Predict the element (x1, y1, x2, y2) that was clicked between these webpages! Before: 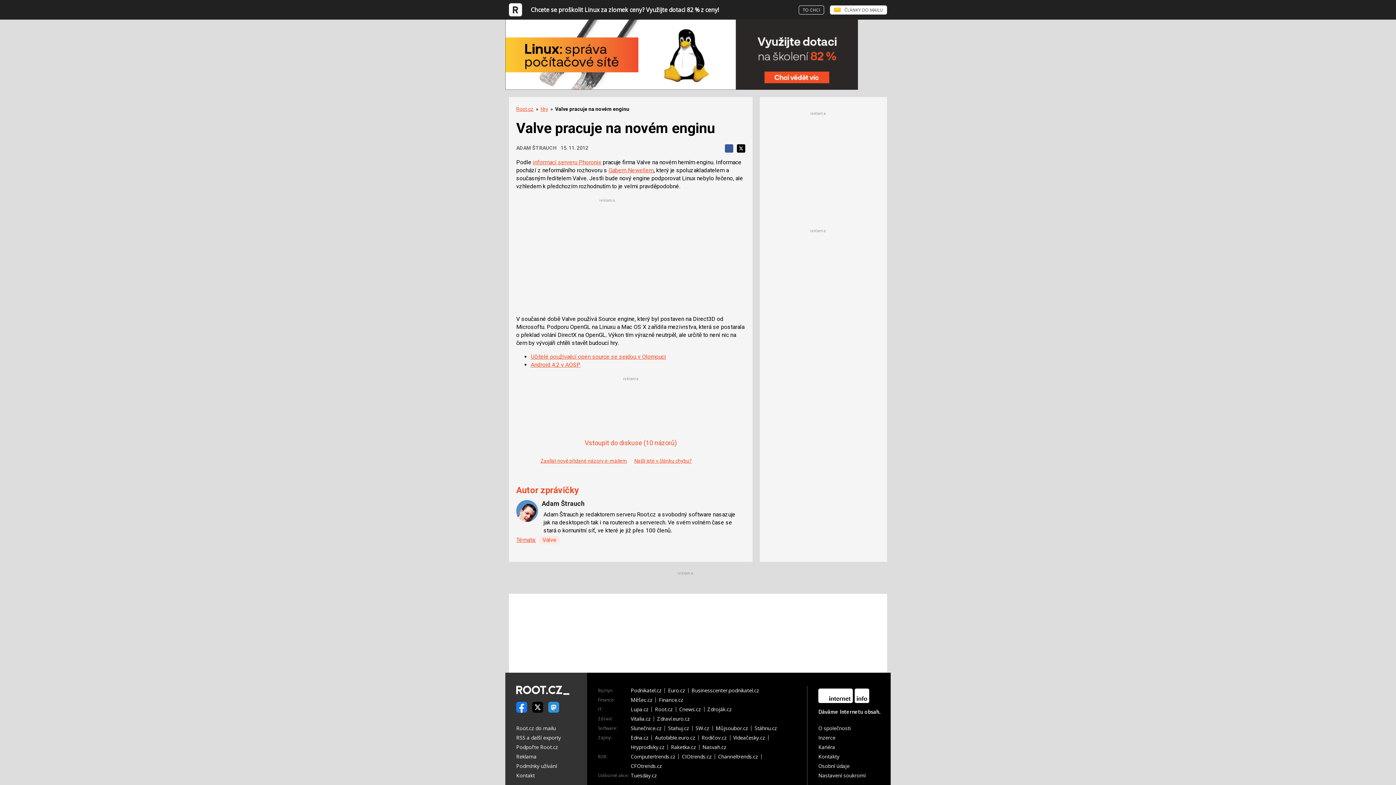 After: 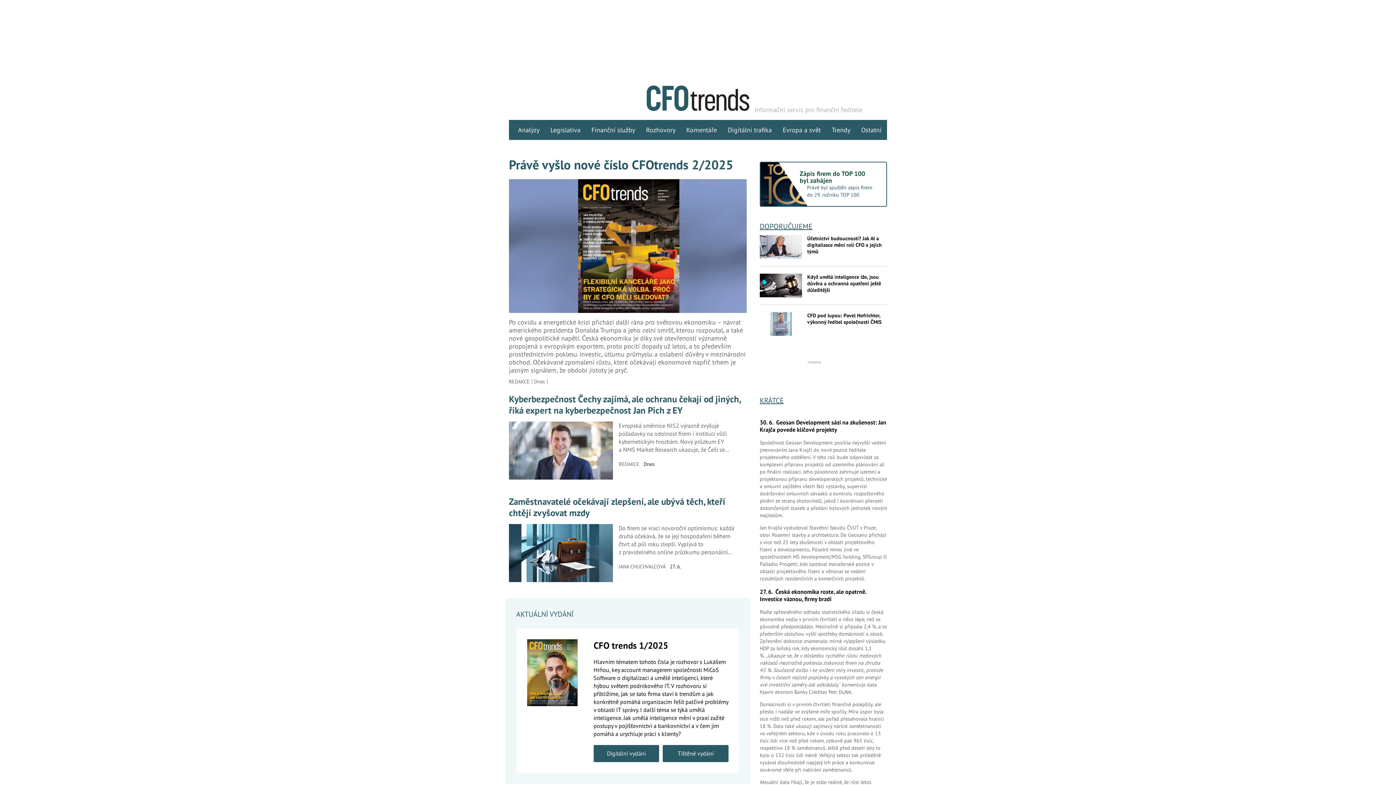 Action: label: CFOtrends.cz bbox: (630, 764, 665, 769)